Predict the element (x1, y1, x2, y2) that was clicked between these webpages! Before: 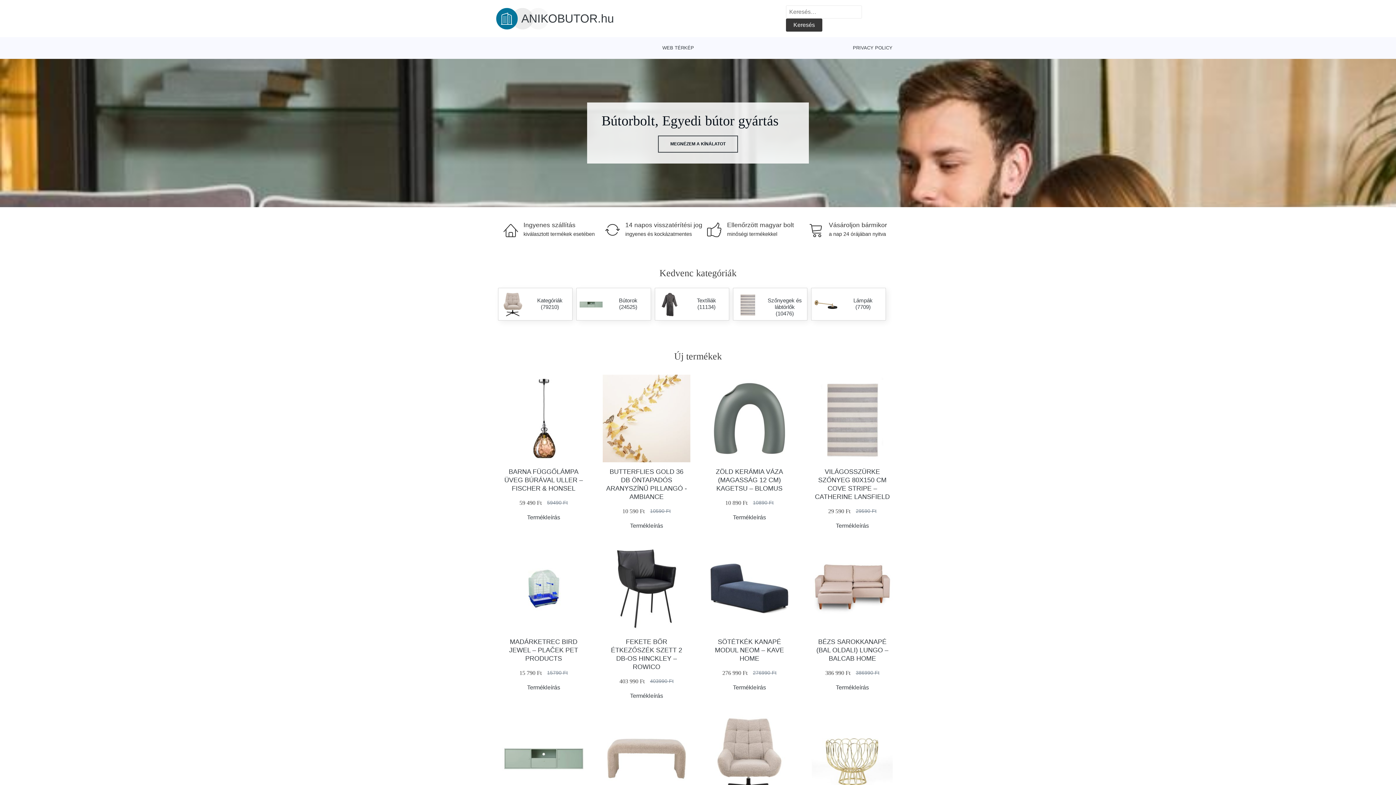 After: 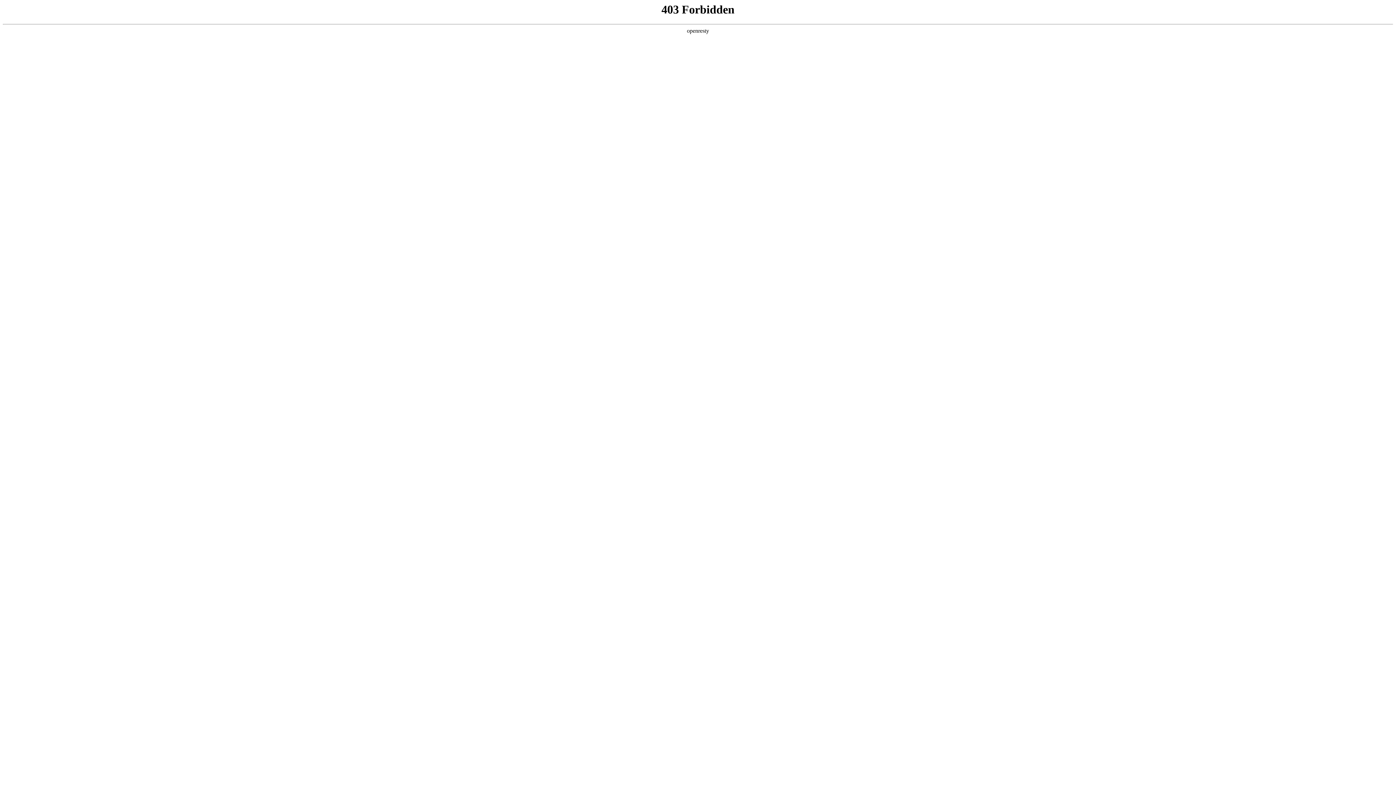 Action: bbox: (705, 374, 793, 462)